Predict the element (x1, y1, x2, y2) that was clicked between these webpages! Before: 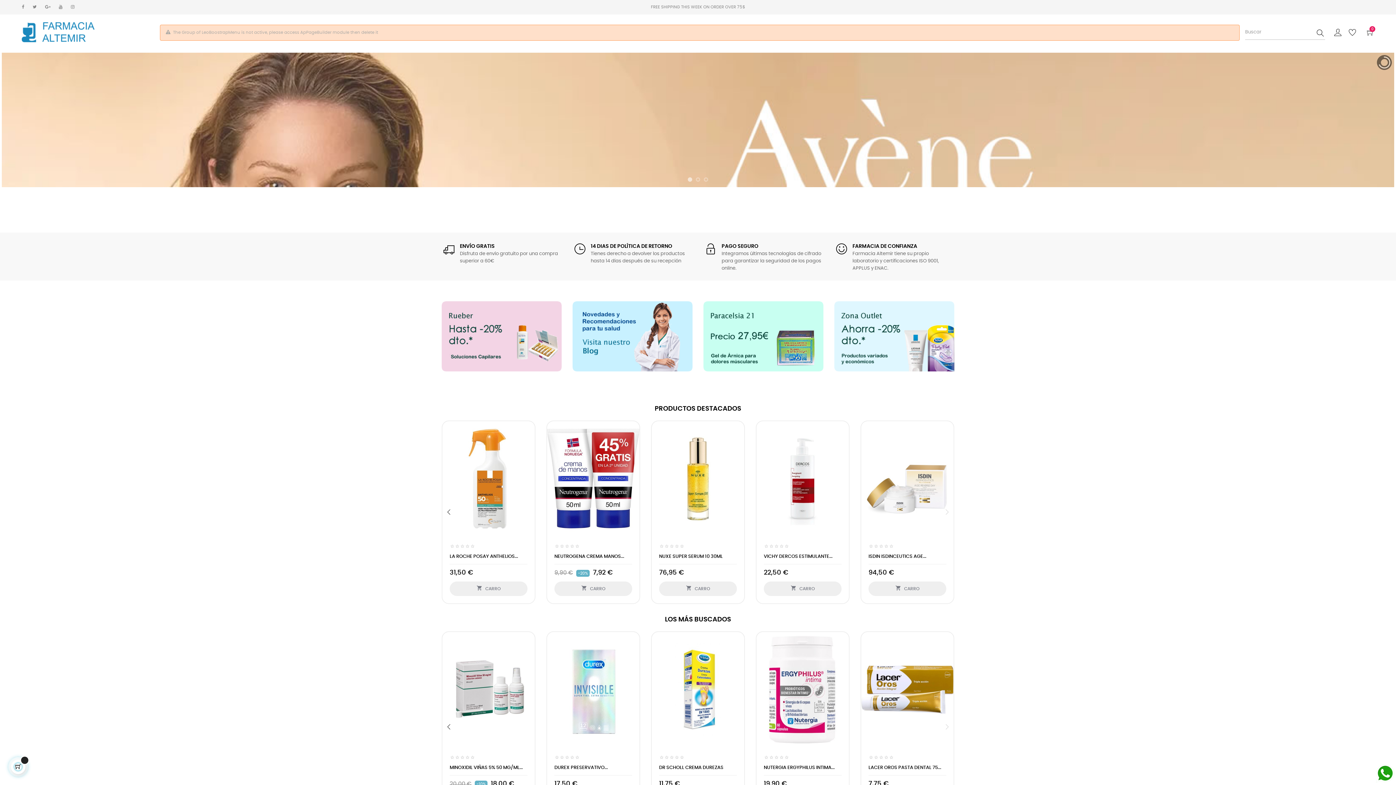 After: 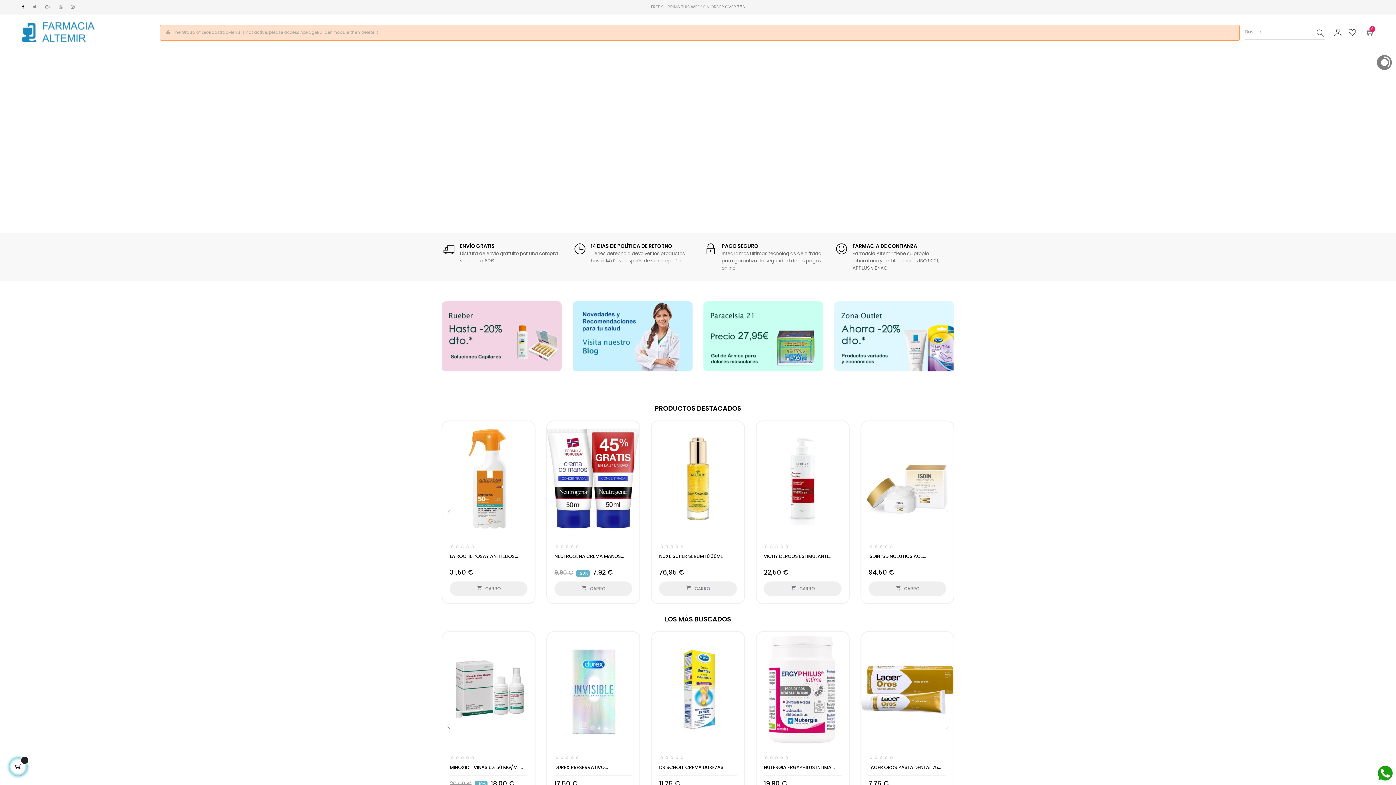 Action: bbox: (18, 0, 28, 14)